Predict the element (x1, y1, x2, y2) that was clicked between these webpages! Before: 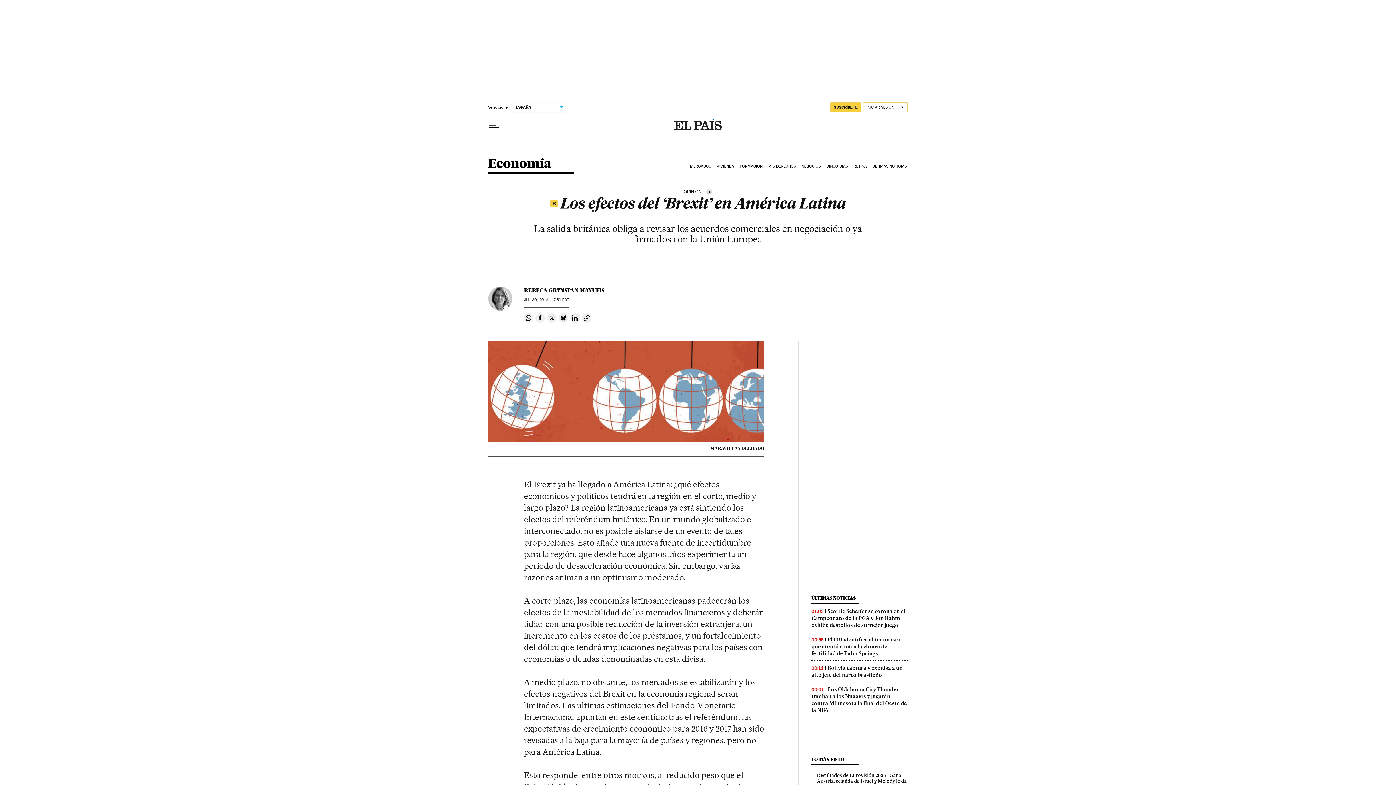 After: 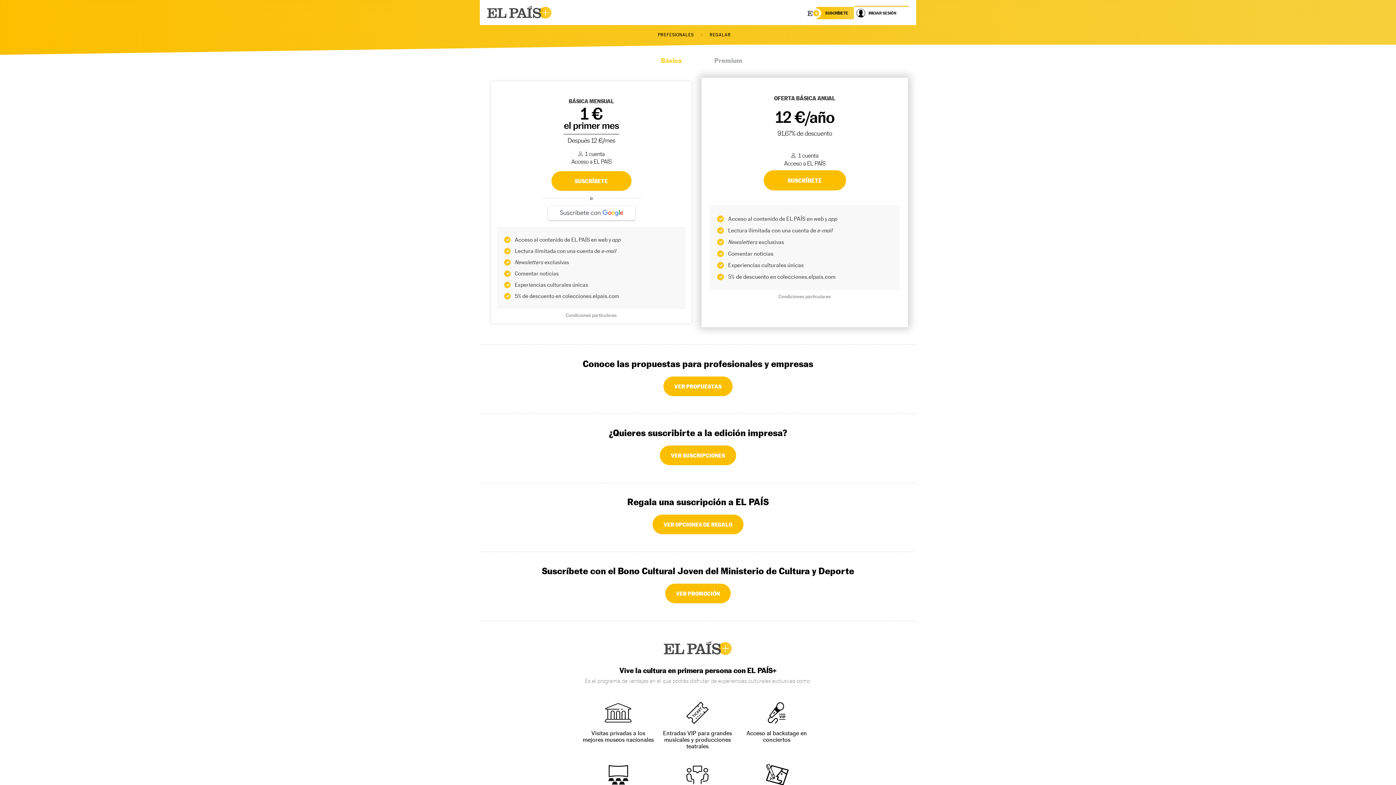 Action: label: SUSCRÍBETE bbox: (830, 102, 861, 112)